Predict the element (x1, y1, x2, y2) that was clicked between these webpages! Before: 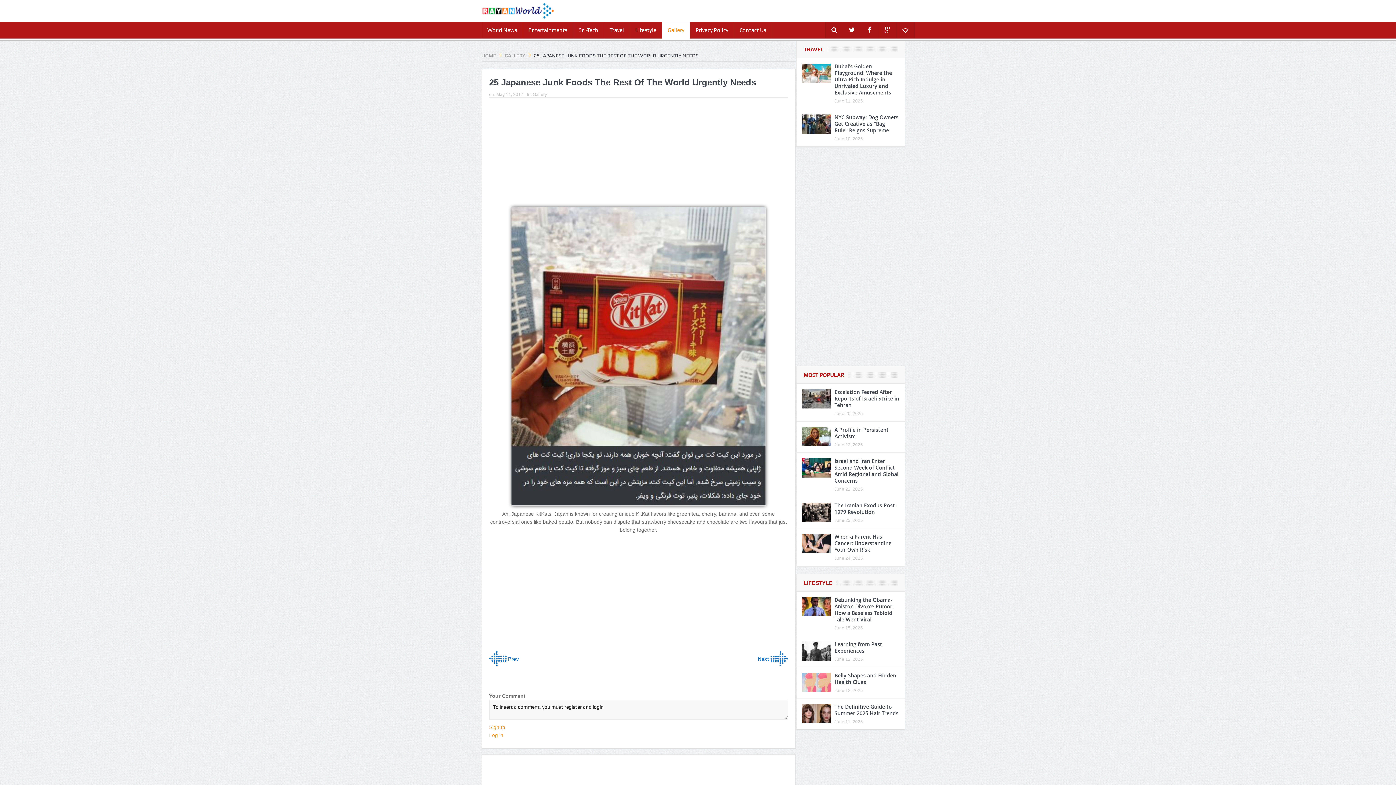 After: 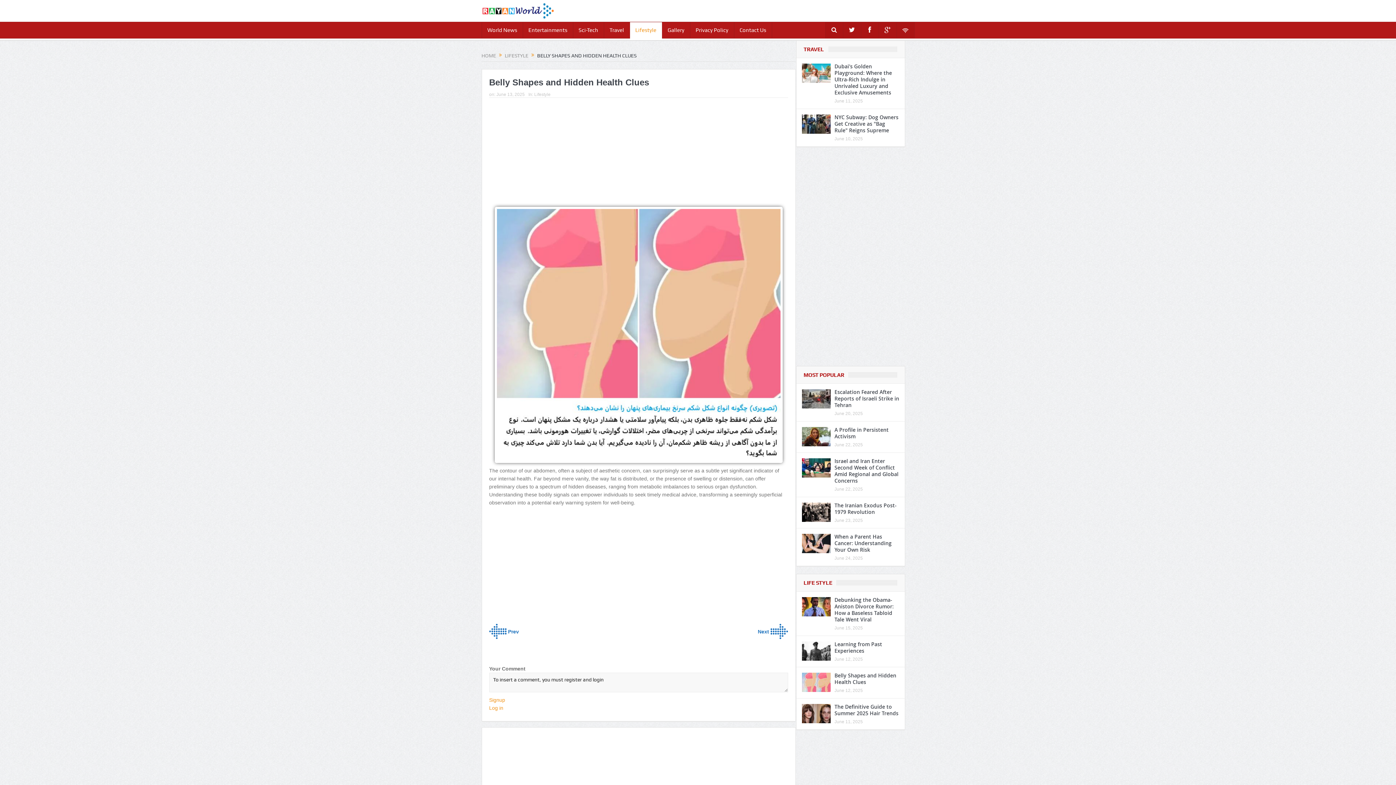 Action: bbox: (802, 679, 830, 685)